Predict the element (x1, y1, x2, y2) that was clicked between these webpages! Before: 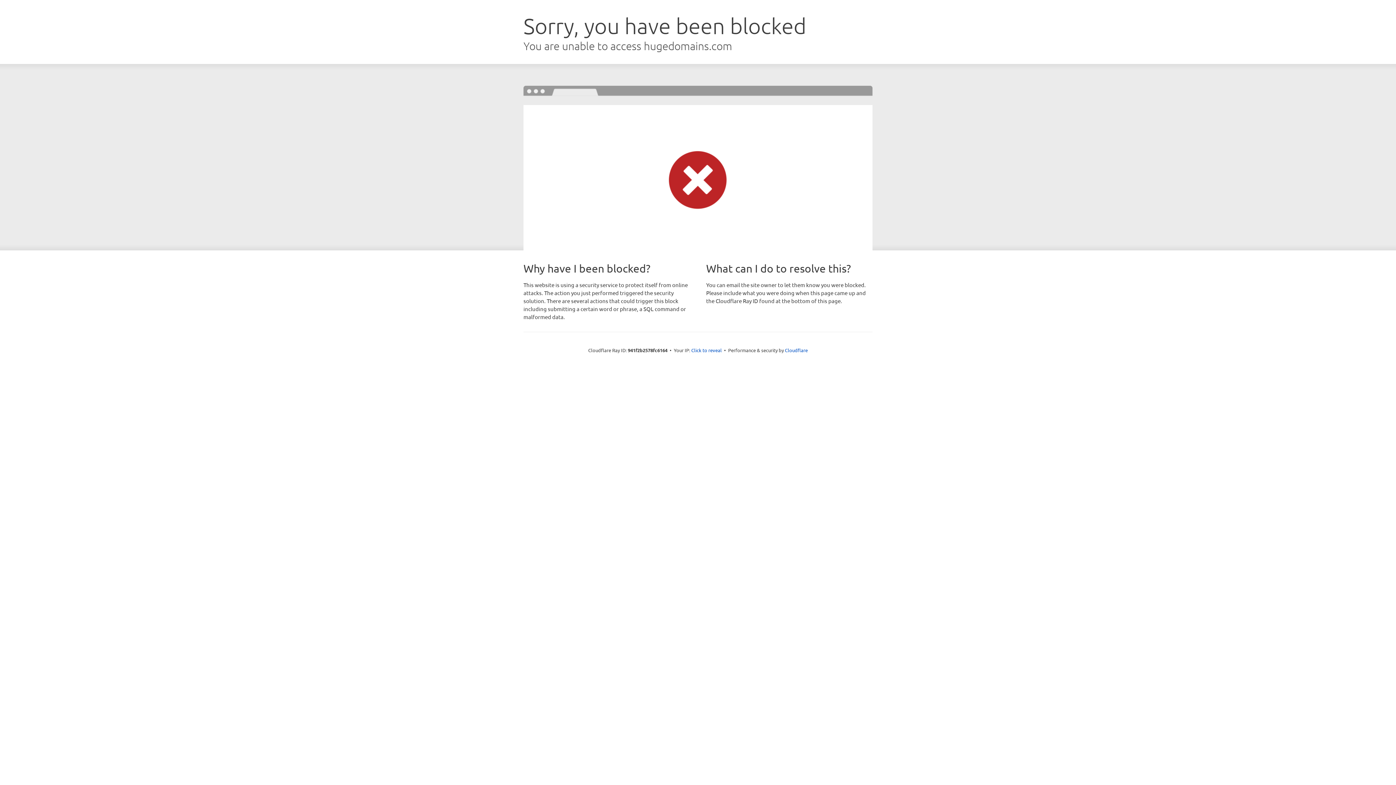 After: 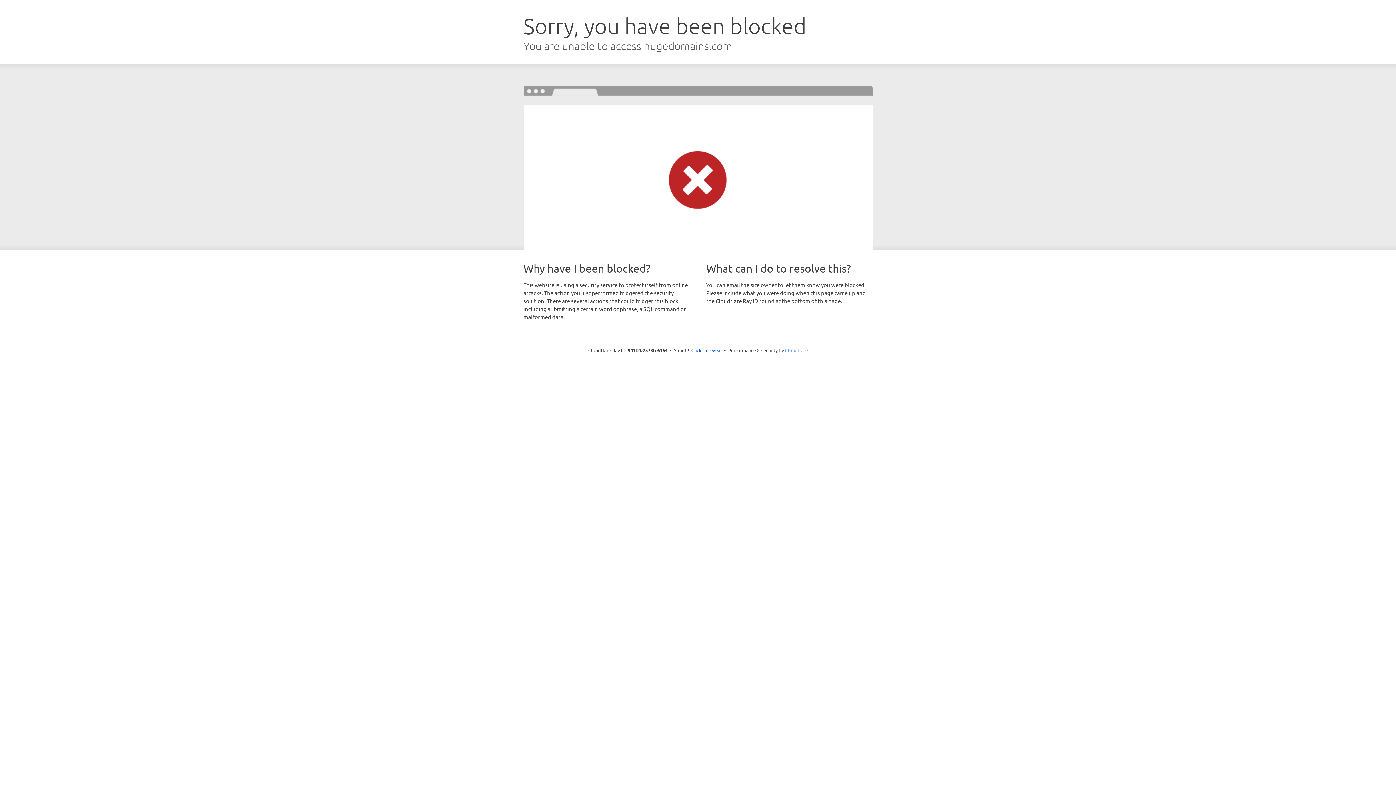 Action: label: Cloudflare bbox: (785, 347, 808, 353)